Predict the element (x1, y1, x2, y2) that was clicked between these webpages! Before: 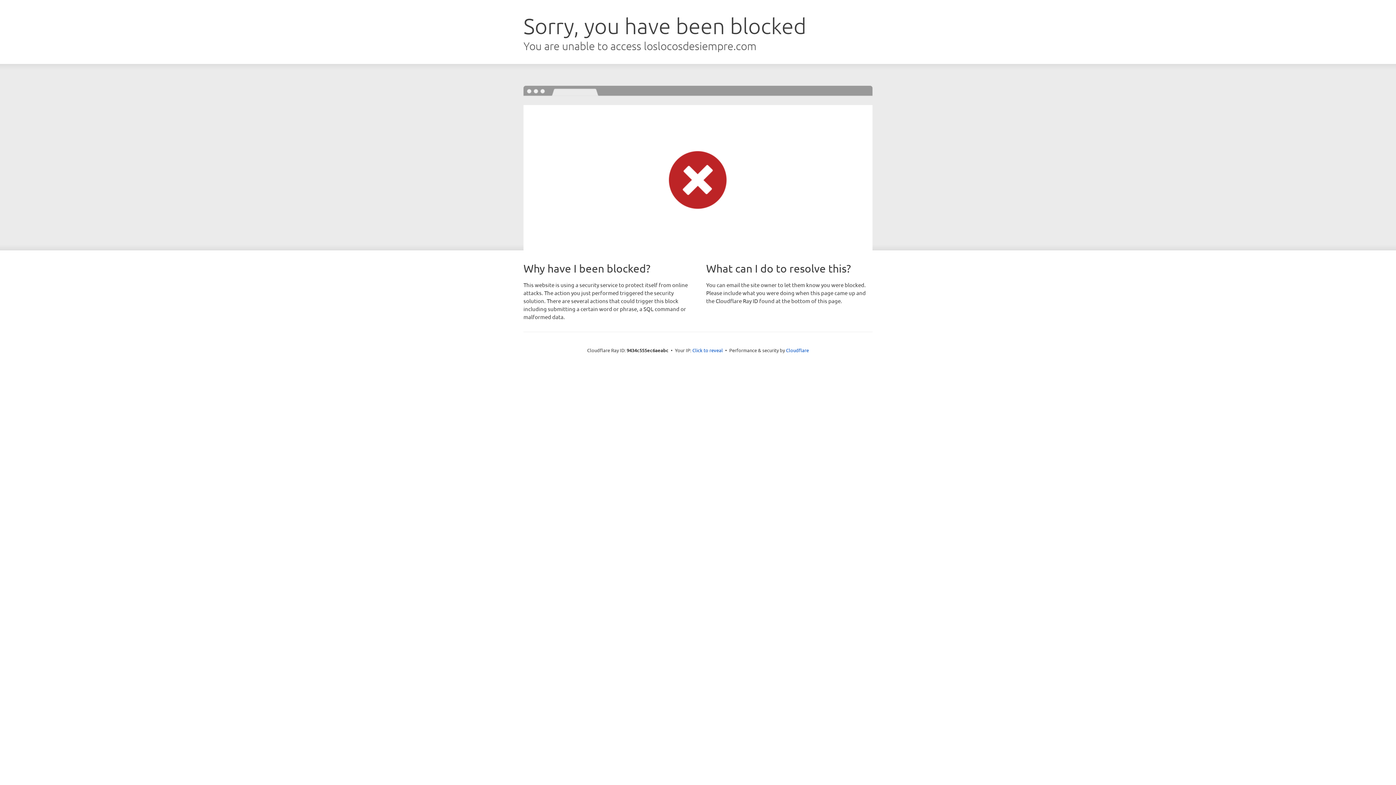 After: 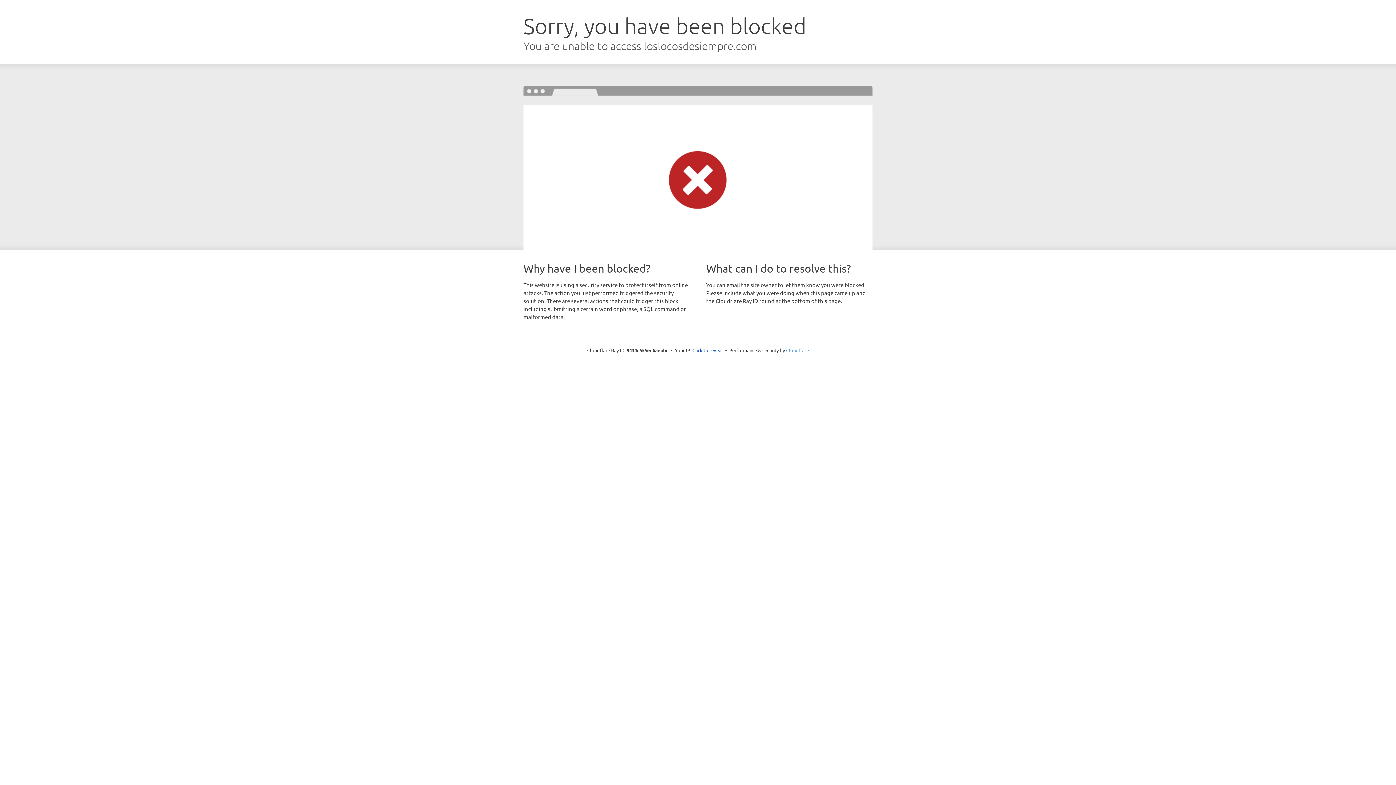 Action: bbox: (786, 347, 809, 353) label: Cloudflare